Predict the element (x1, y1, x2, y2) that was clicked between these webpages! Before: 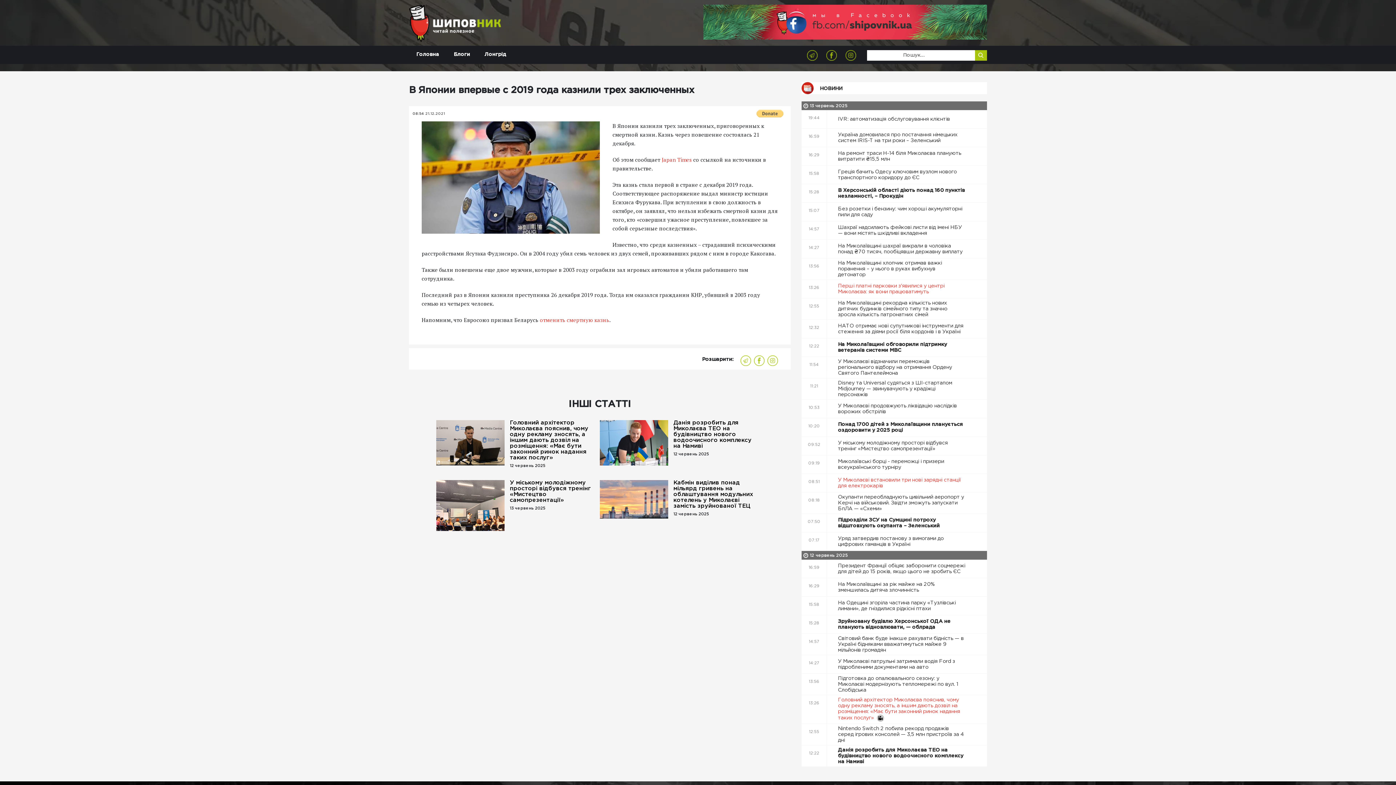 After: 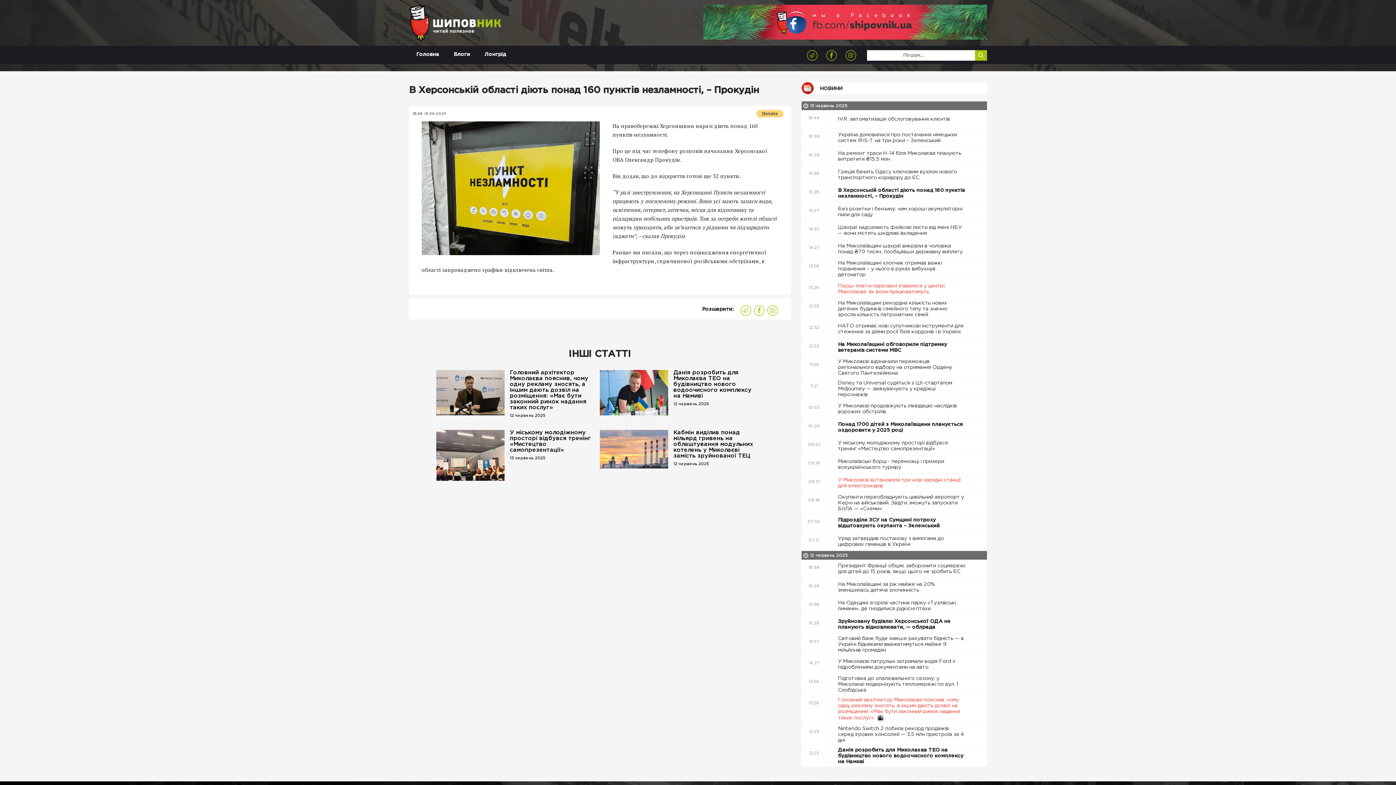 Action: bbox: (827, 185, 987, 201) label: В Херсонській області діють понад 160 пунктів незламності, – Прокудін 